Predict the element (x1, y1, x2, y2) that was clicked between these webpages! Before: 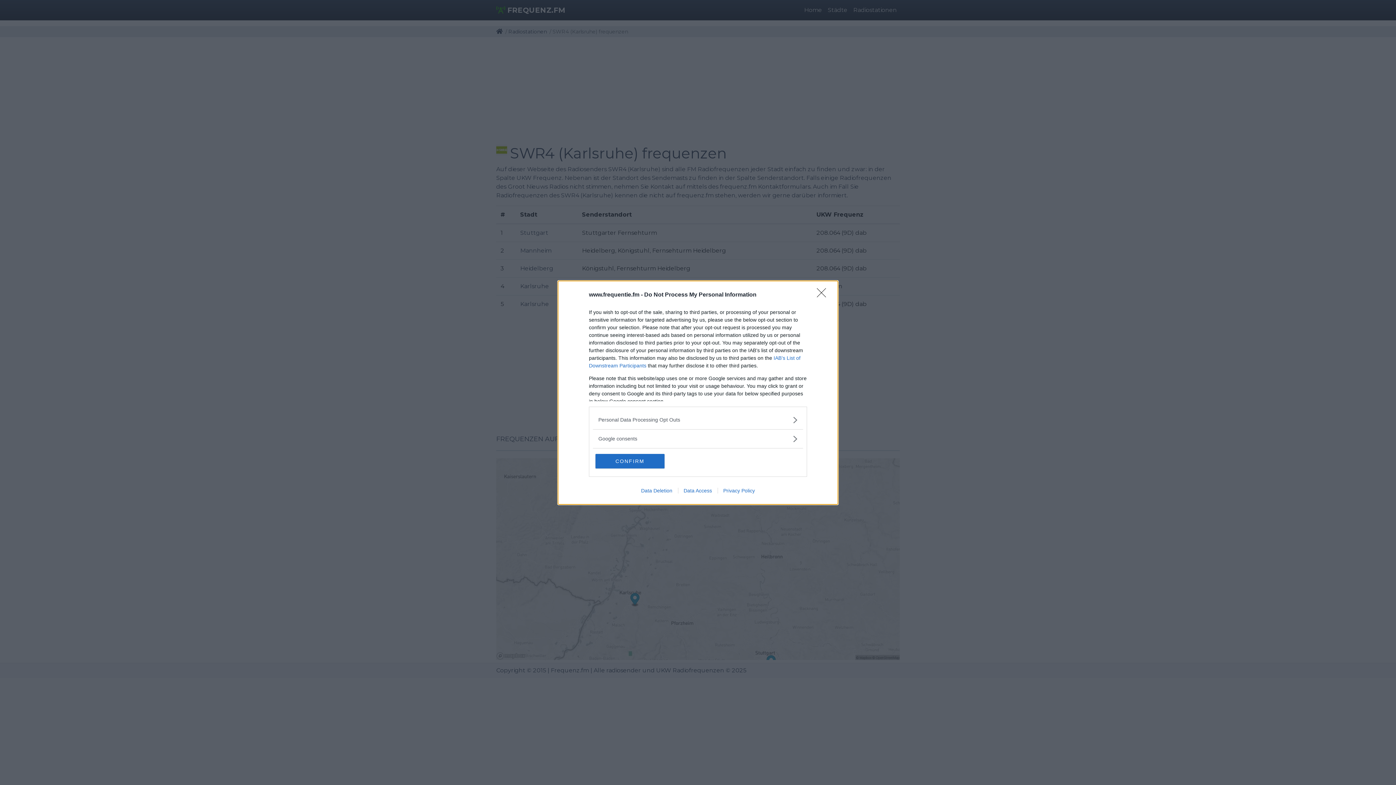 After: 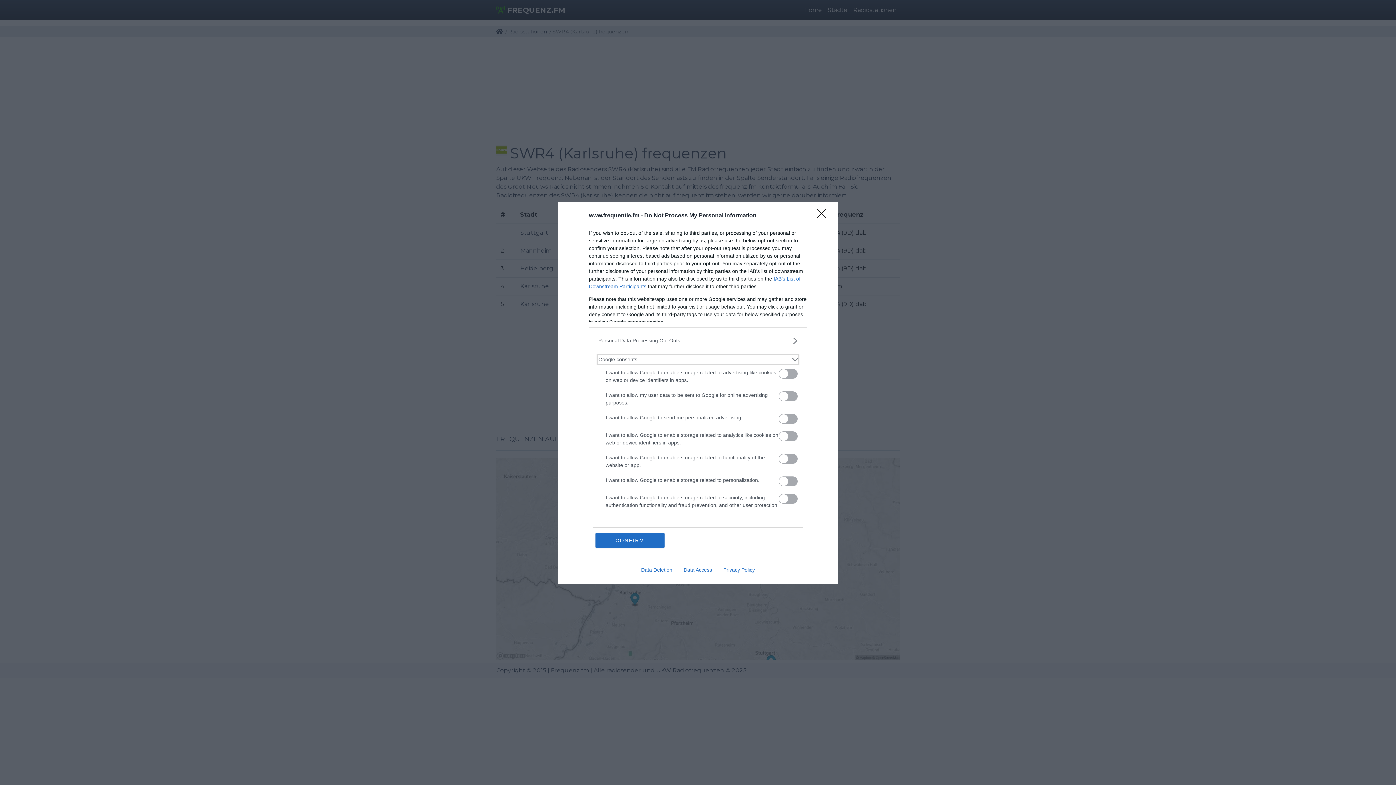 Action: bbox: (598, 435, 797, 442) label: Google consents